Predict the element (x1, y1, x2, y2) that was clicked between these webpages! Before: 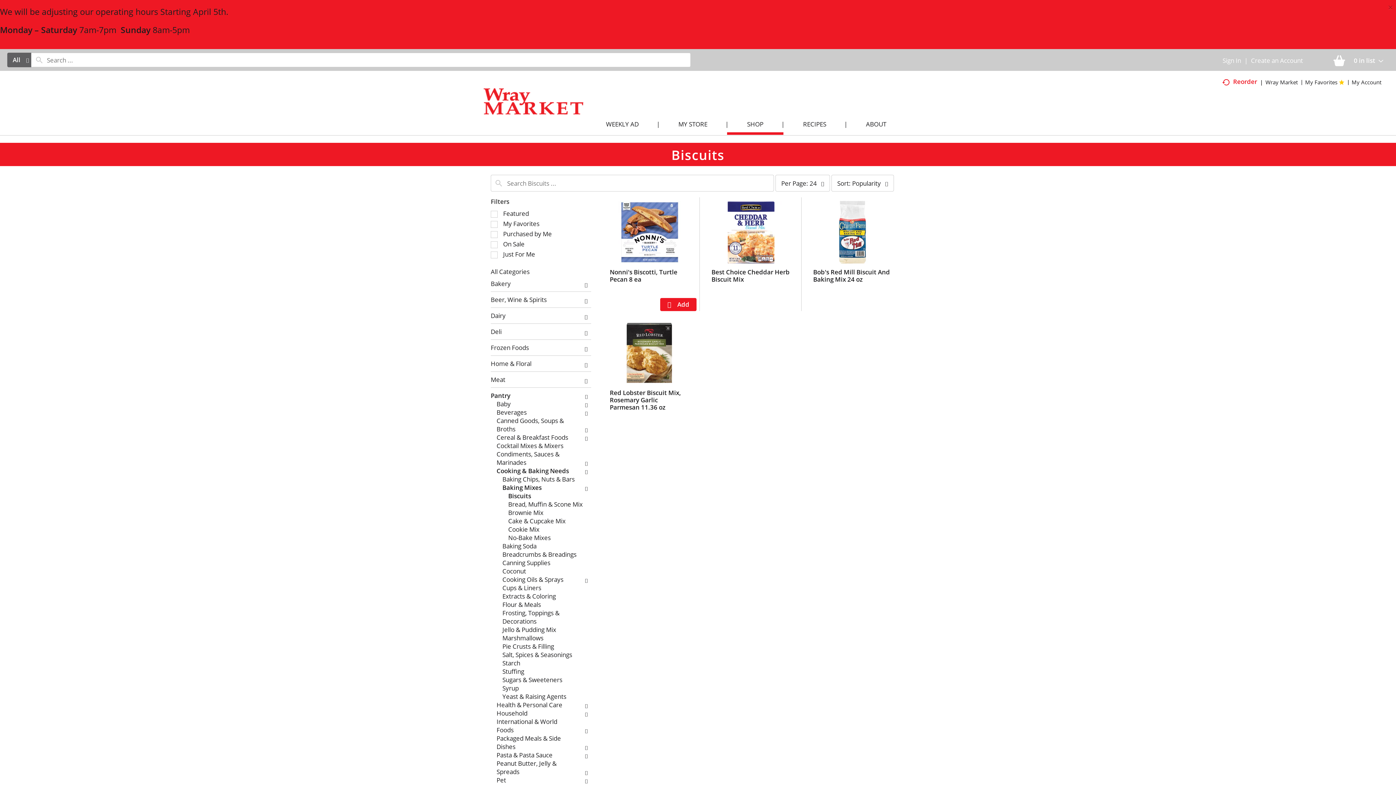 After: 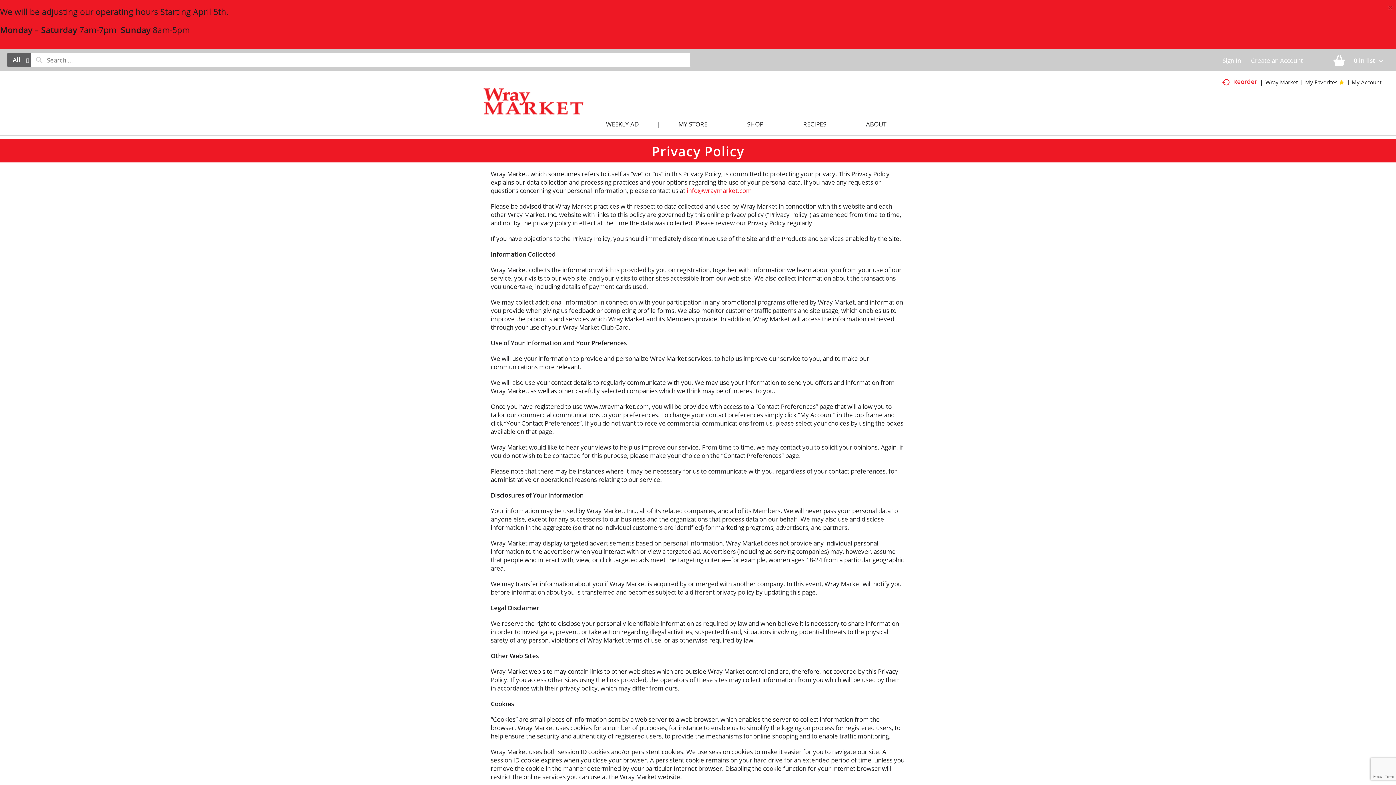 Action: label: PRIVACY POLICY bbox: (673, 684, 750, 691)